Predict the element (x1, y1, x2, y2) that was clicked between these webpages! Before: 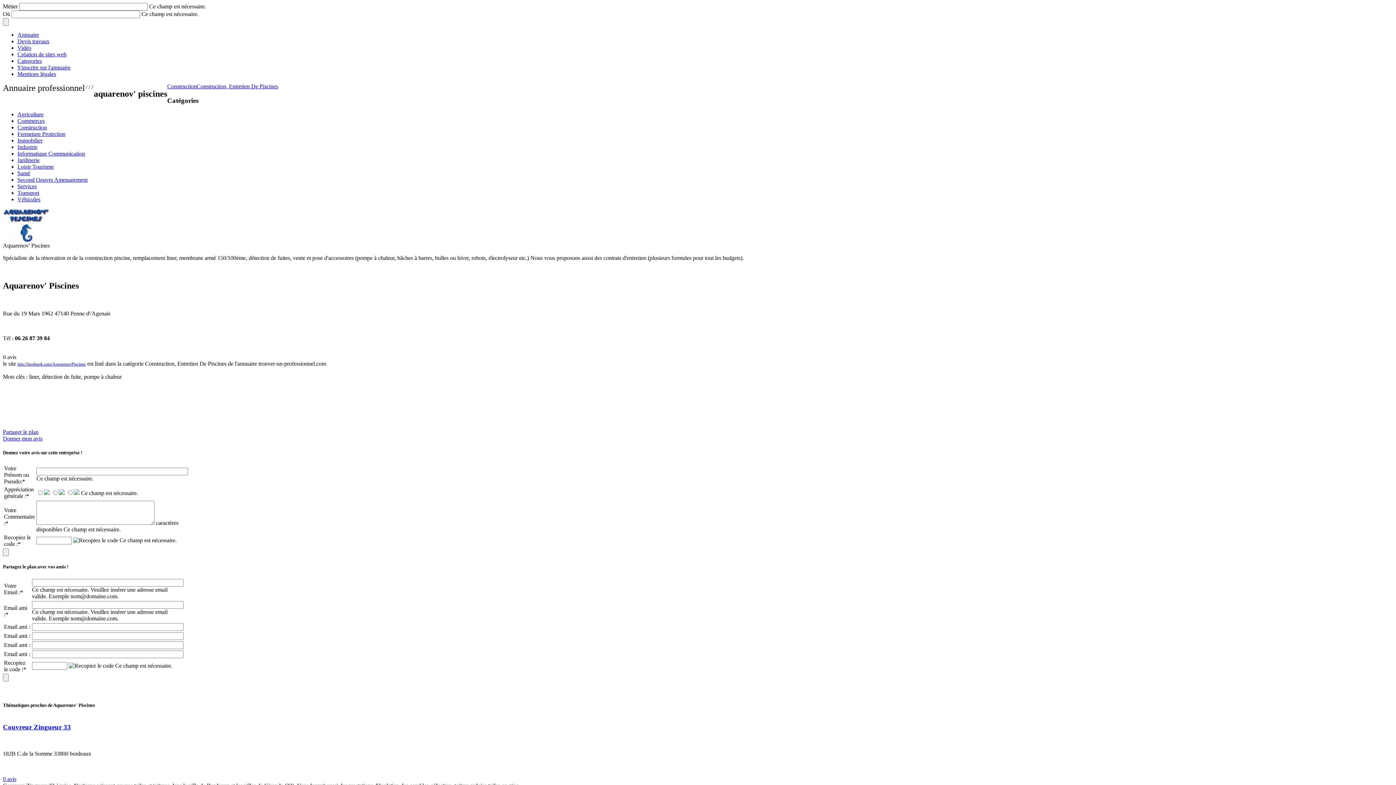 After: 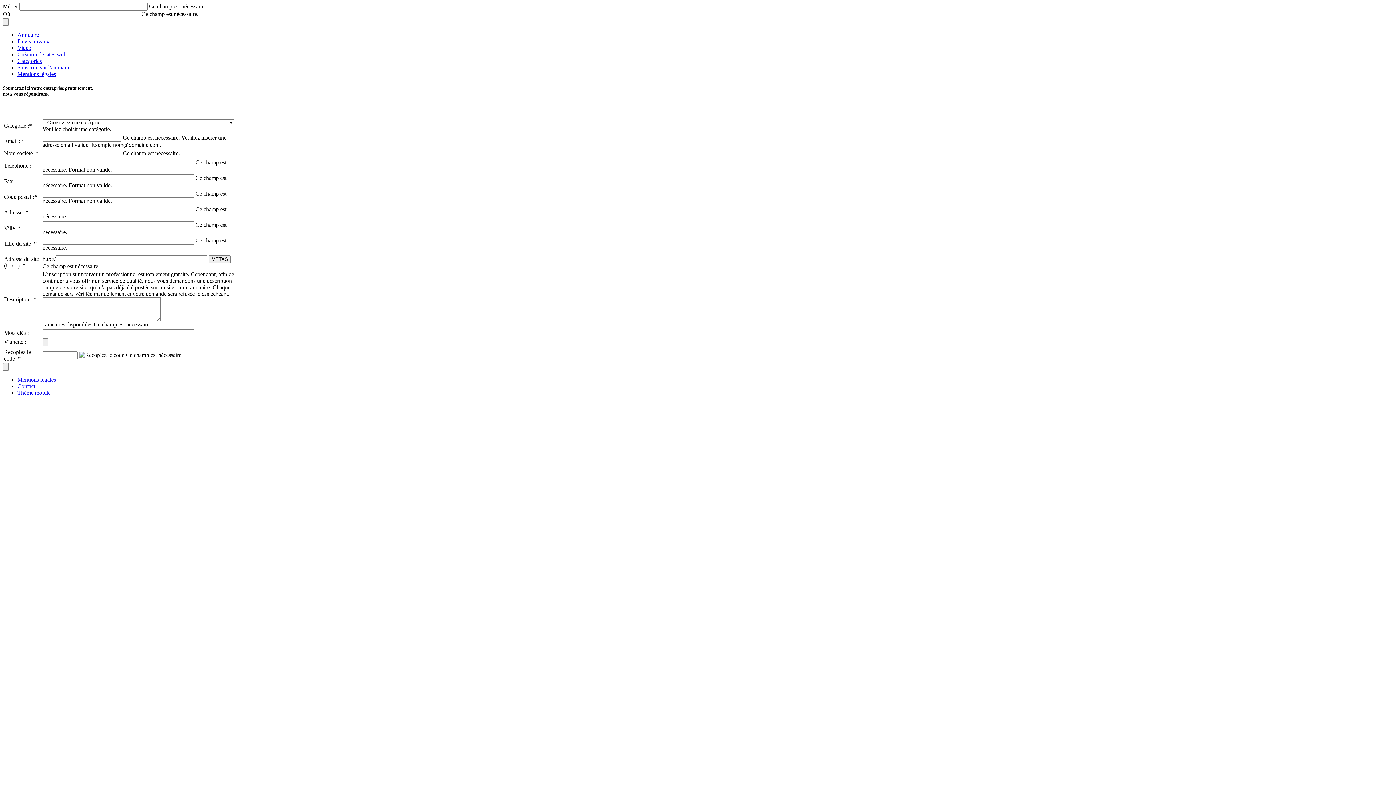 Action: bbox: (17, 64, 70, 70) label: S'inscrire sur l'annuaire